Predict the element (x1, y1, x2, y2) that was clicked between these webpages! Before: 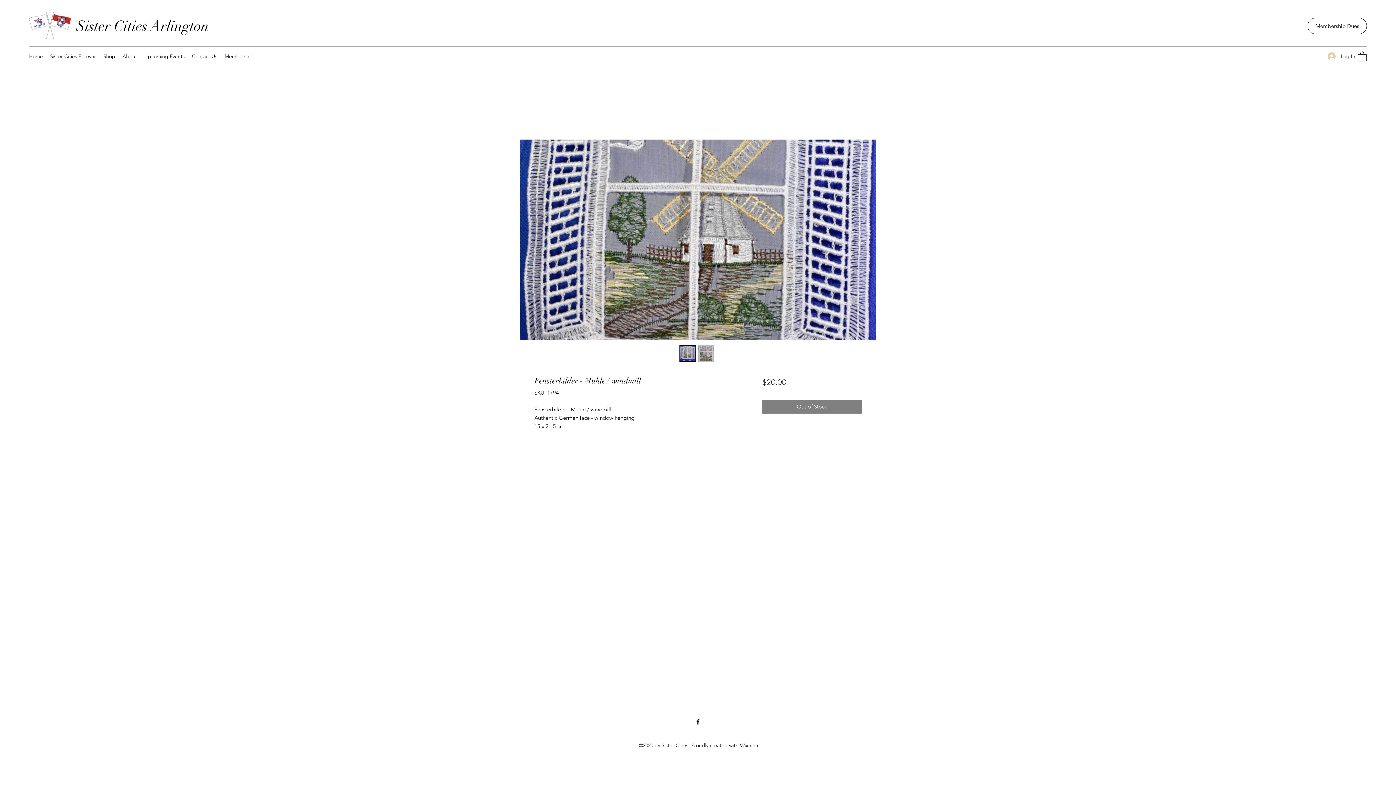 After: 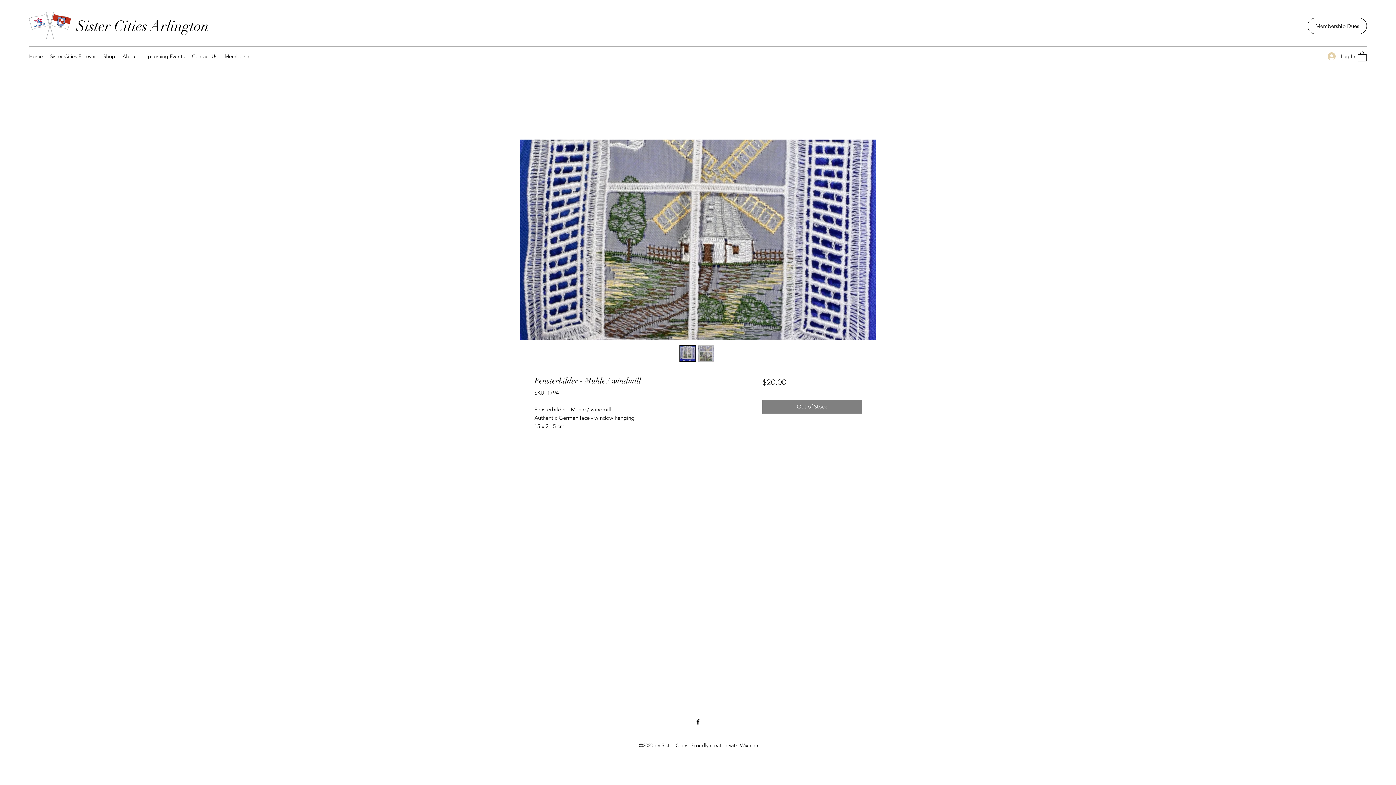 Action: bbox: (1358, 50, 1366, 61)